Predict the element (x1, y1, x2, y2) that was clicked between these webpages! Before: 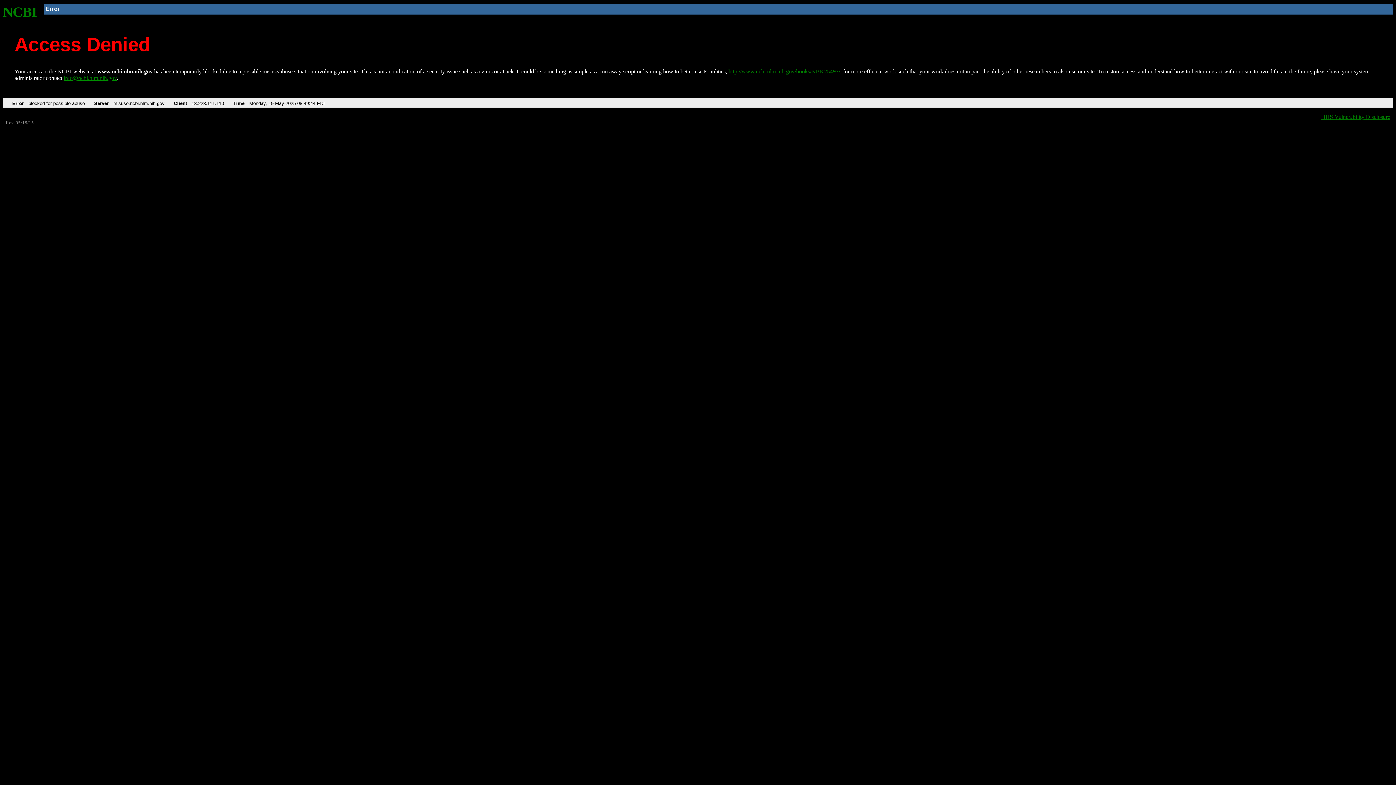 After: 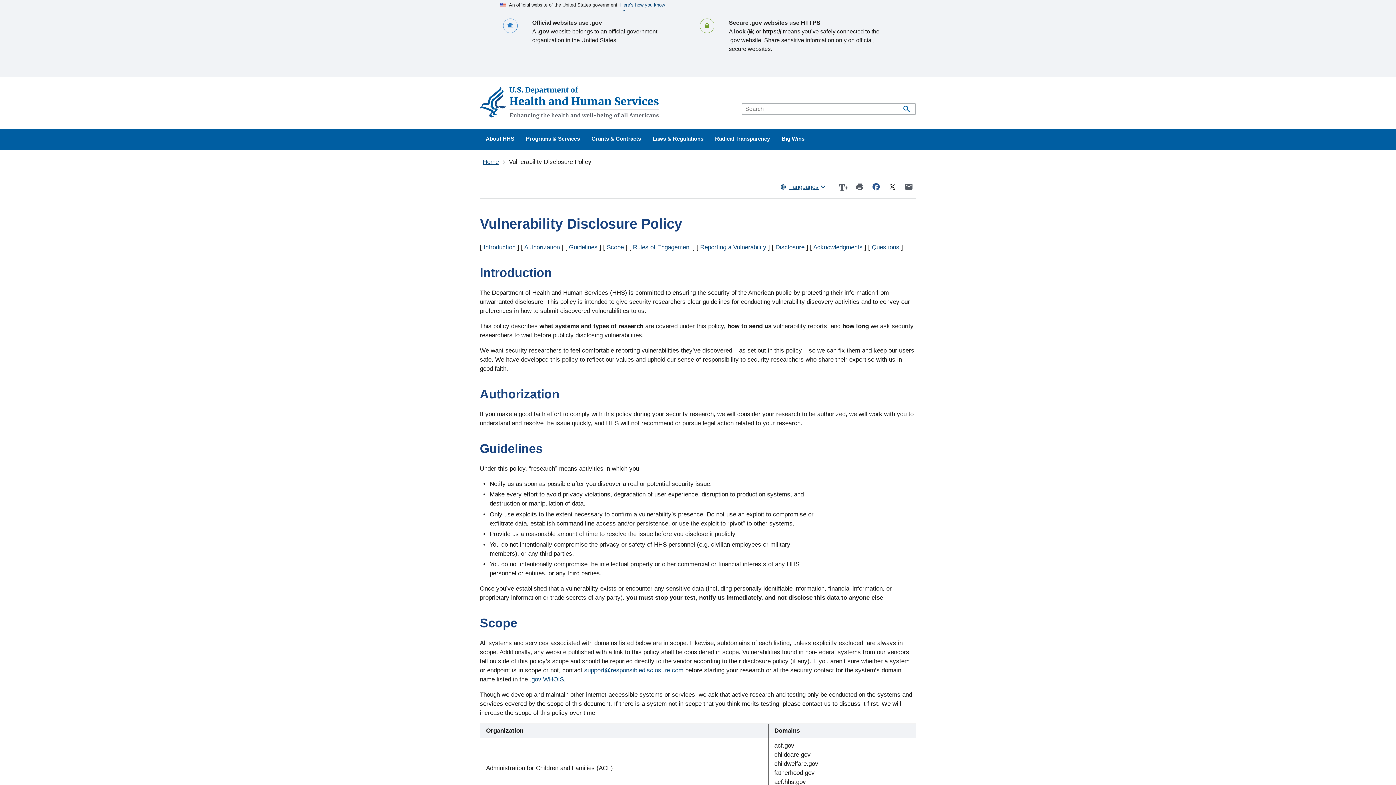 Action: bbox: (1321, 113, 1390, 119) label: HHS Vulnerability Disclosure